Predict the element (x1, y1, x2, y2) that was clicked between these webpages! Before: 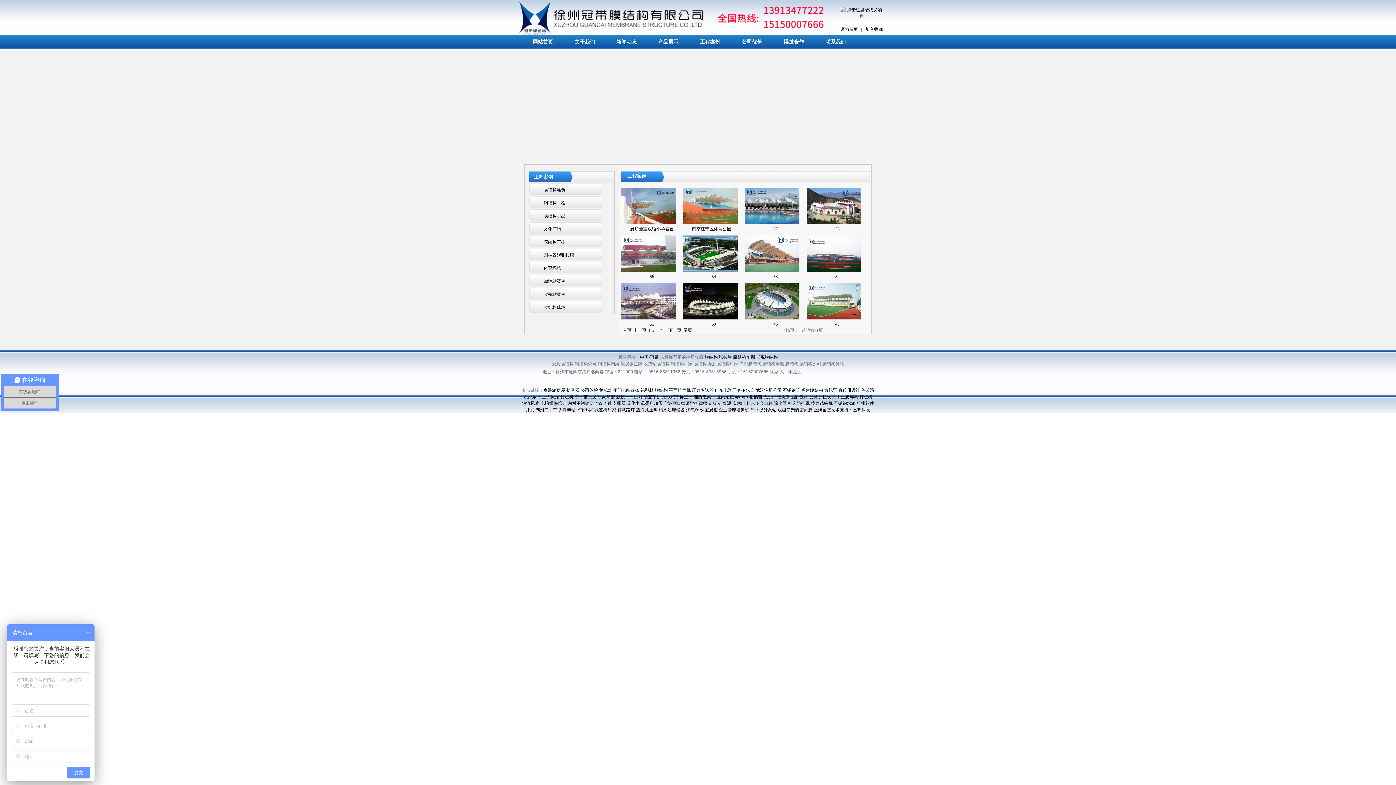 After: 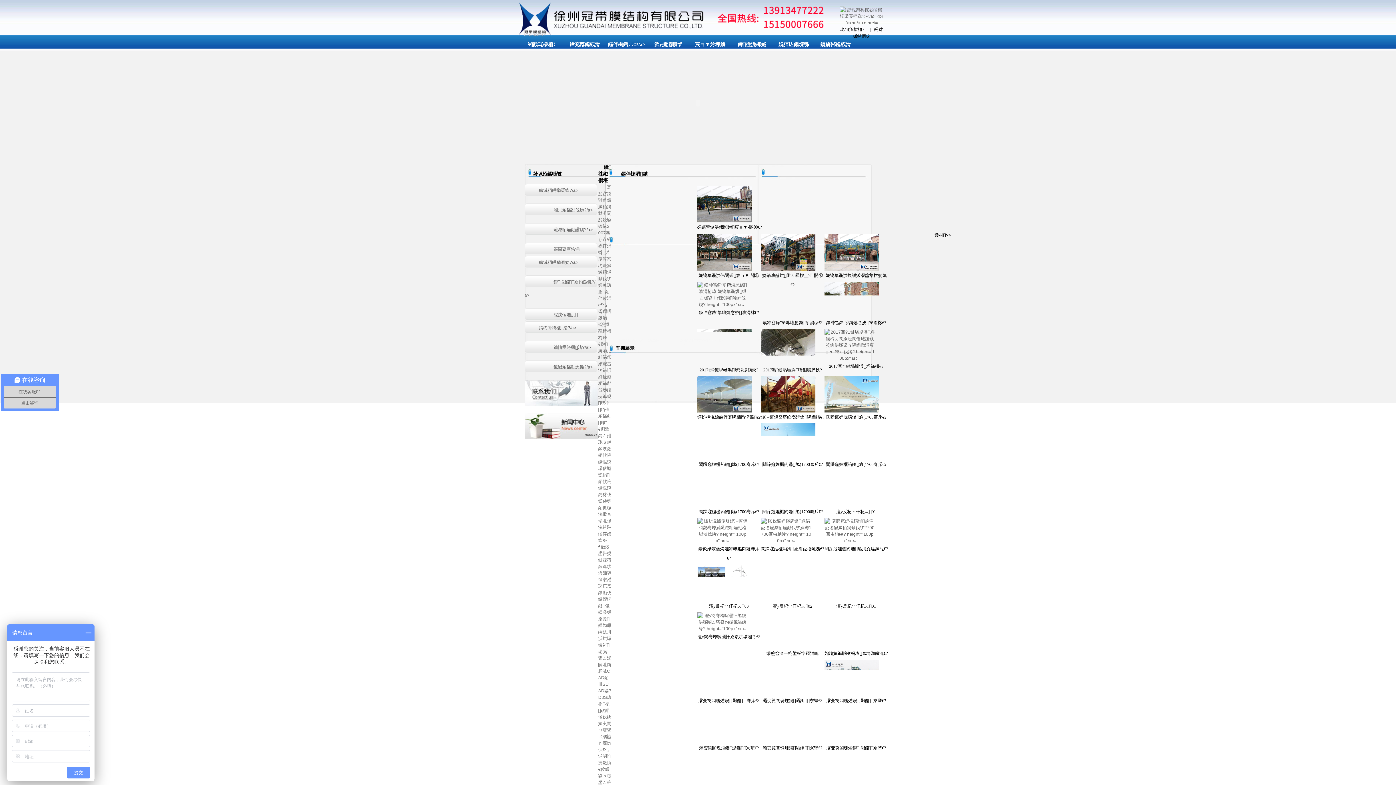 Action: label: 膜结构 bbox: (654, 388, 668, 393)